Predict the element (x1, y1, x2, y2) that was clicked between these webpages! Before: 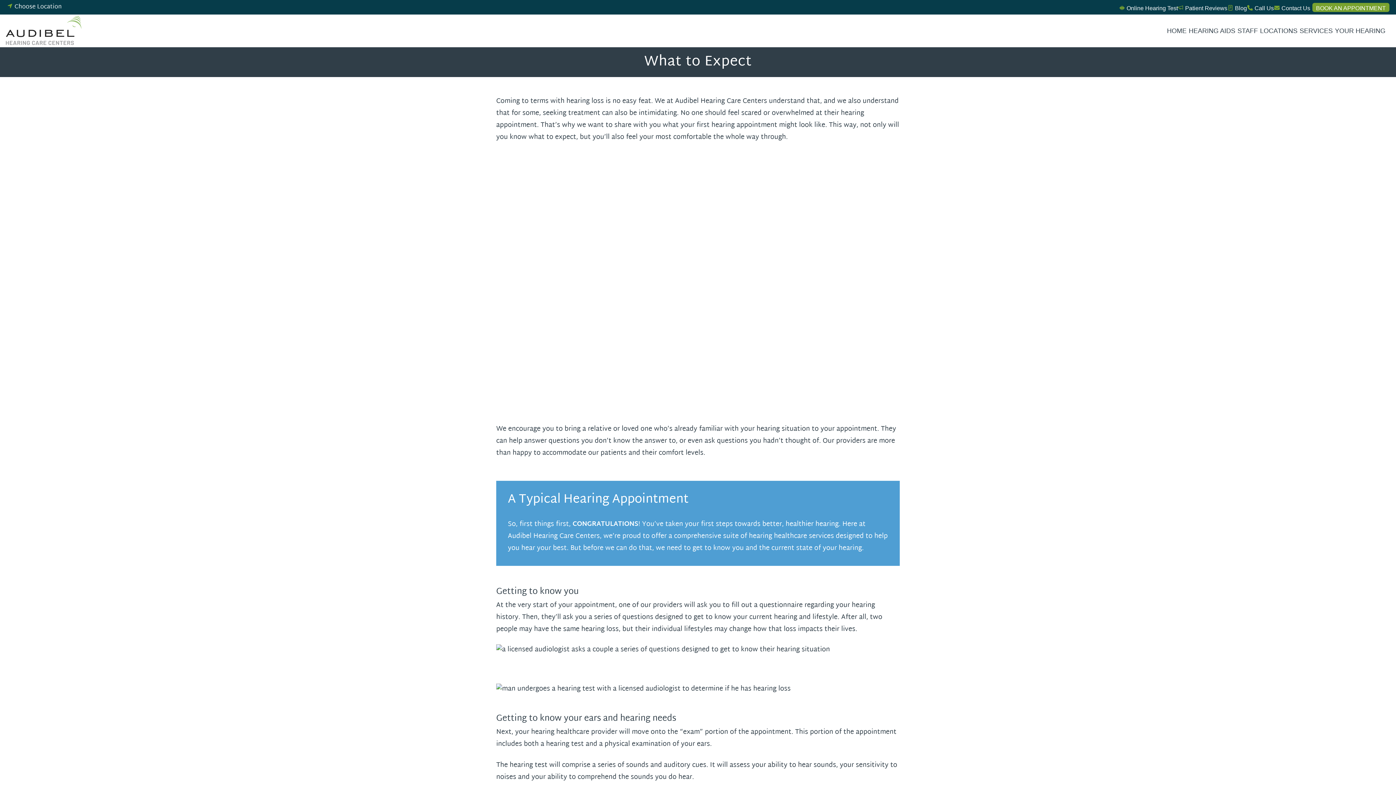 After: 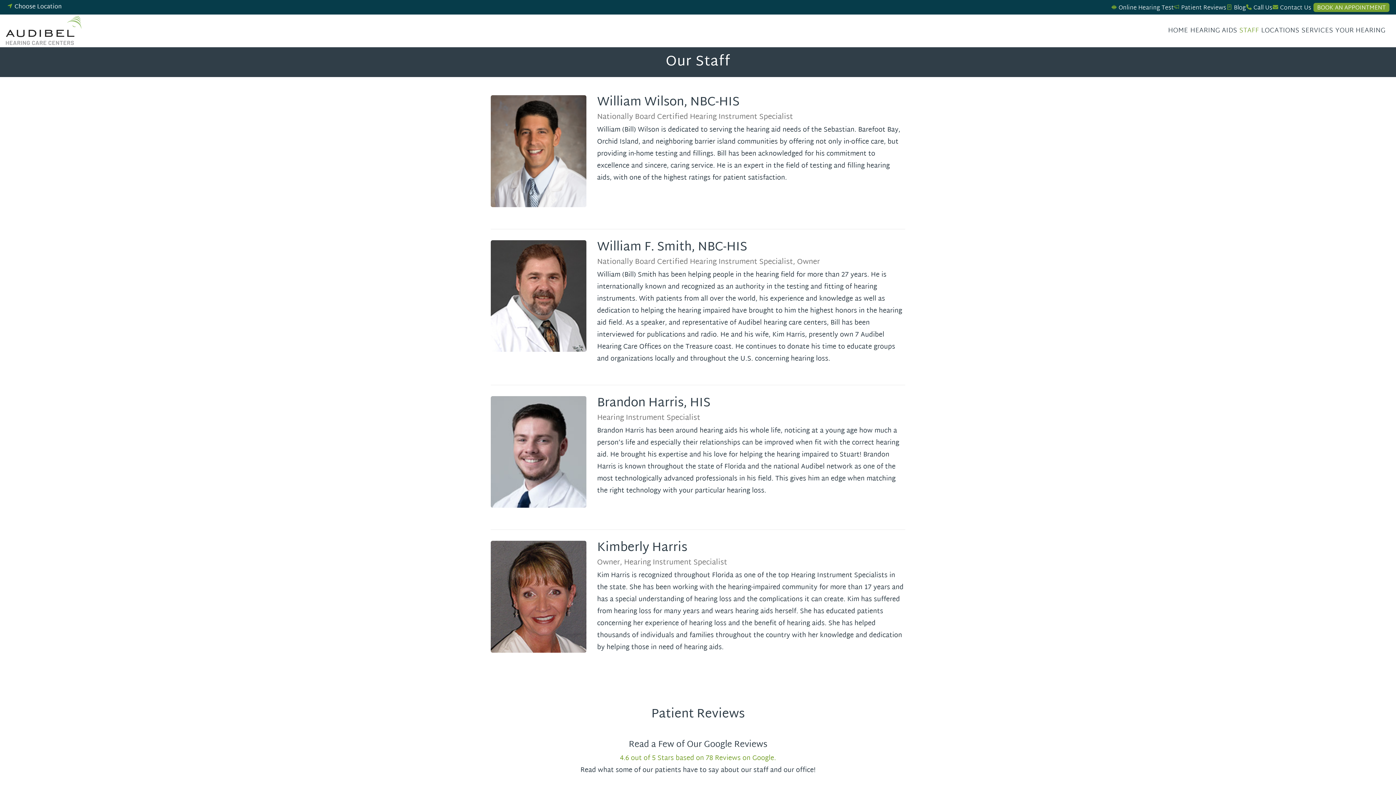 Action: label: STAFF bbox: (1237, 27, 1258, 34)